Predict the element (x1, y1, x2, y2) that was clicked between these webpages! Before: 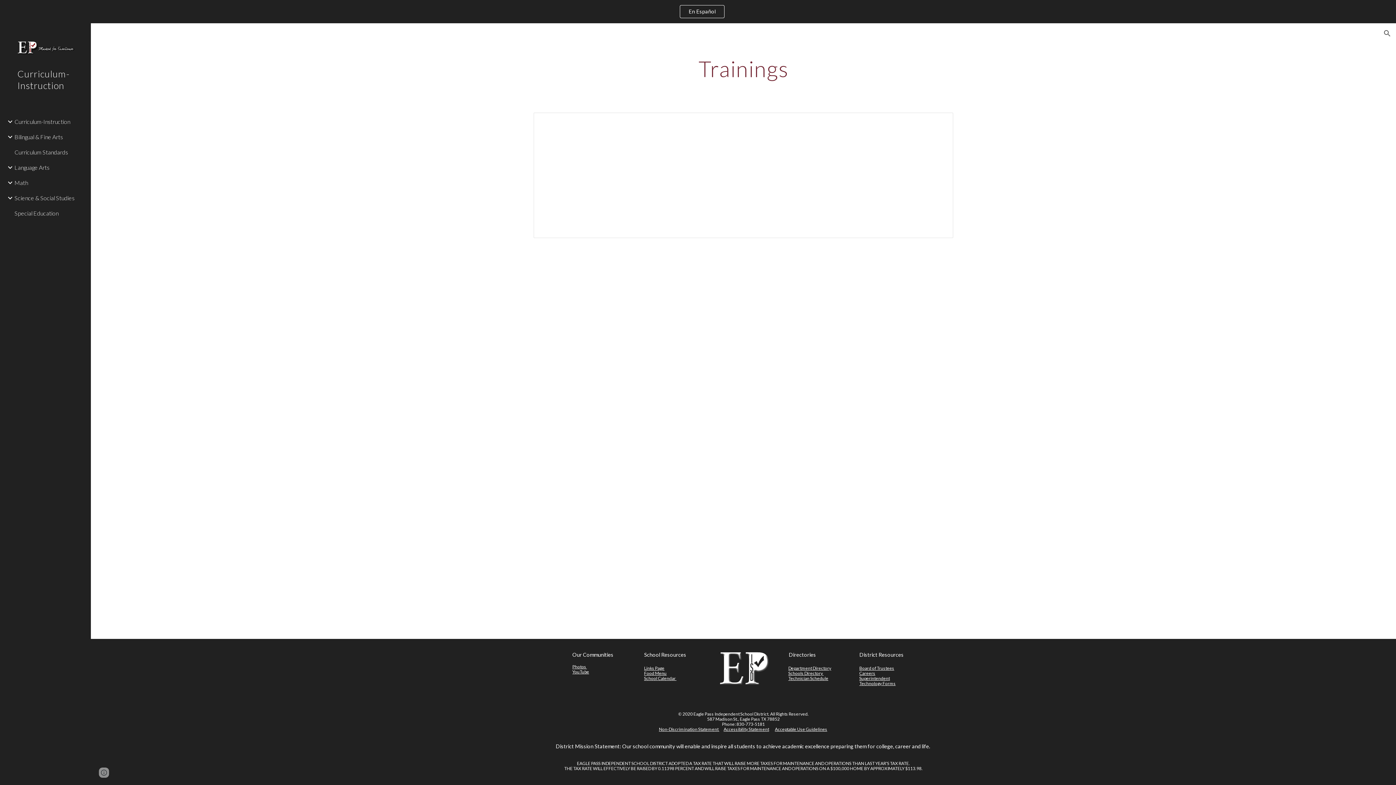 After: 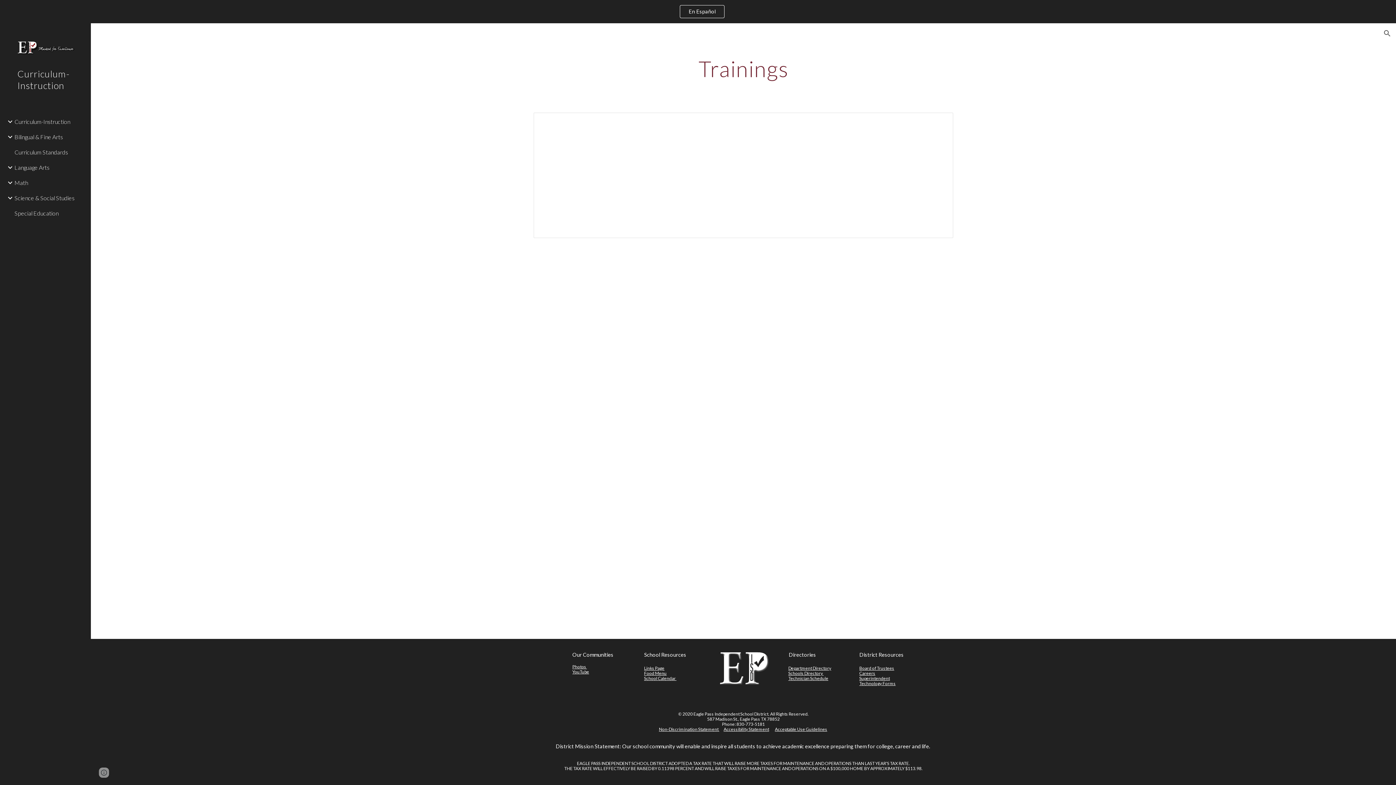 Action: bbox: (644, 676, 676, 681) label: School Calendar 